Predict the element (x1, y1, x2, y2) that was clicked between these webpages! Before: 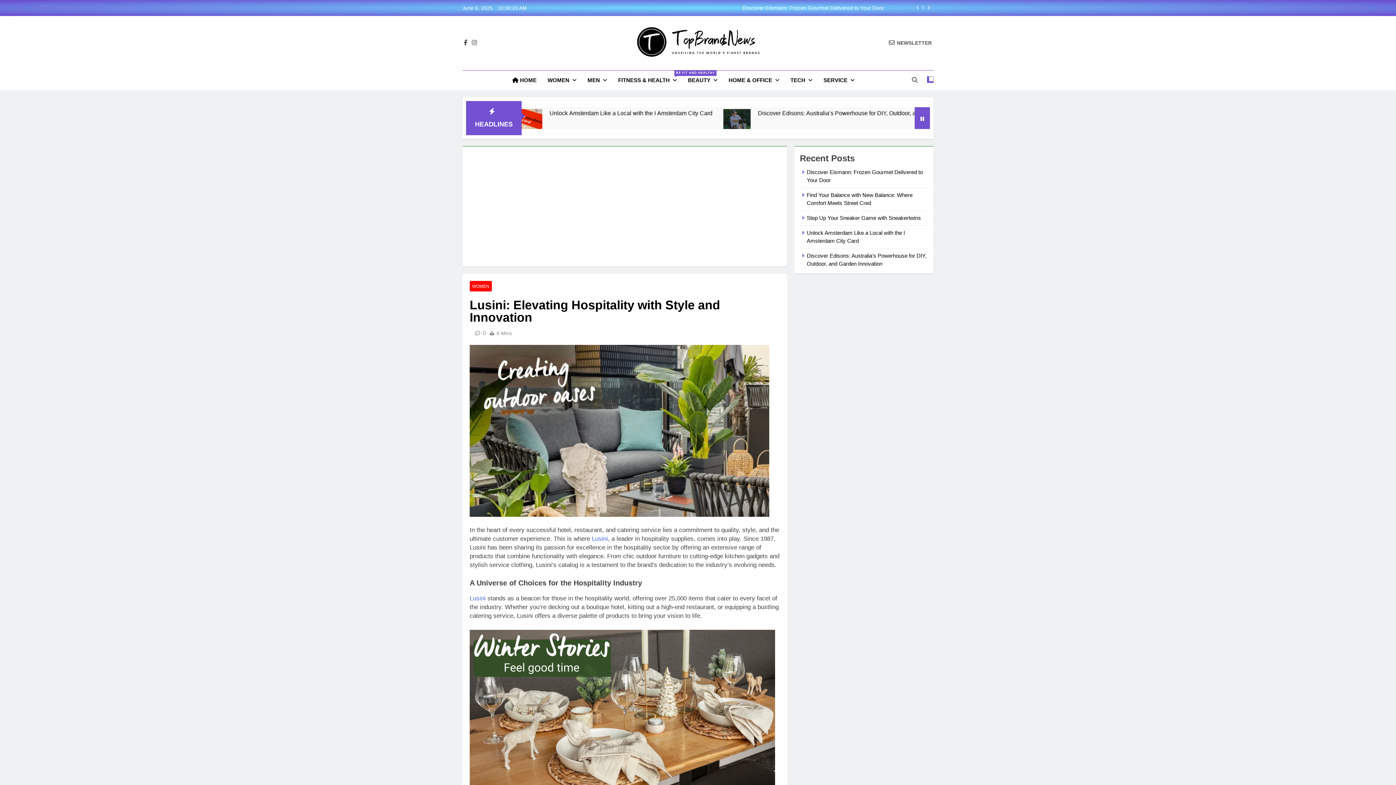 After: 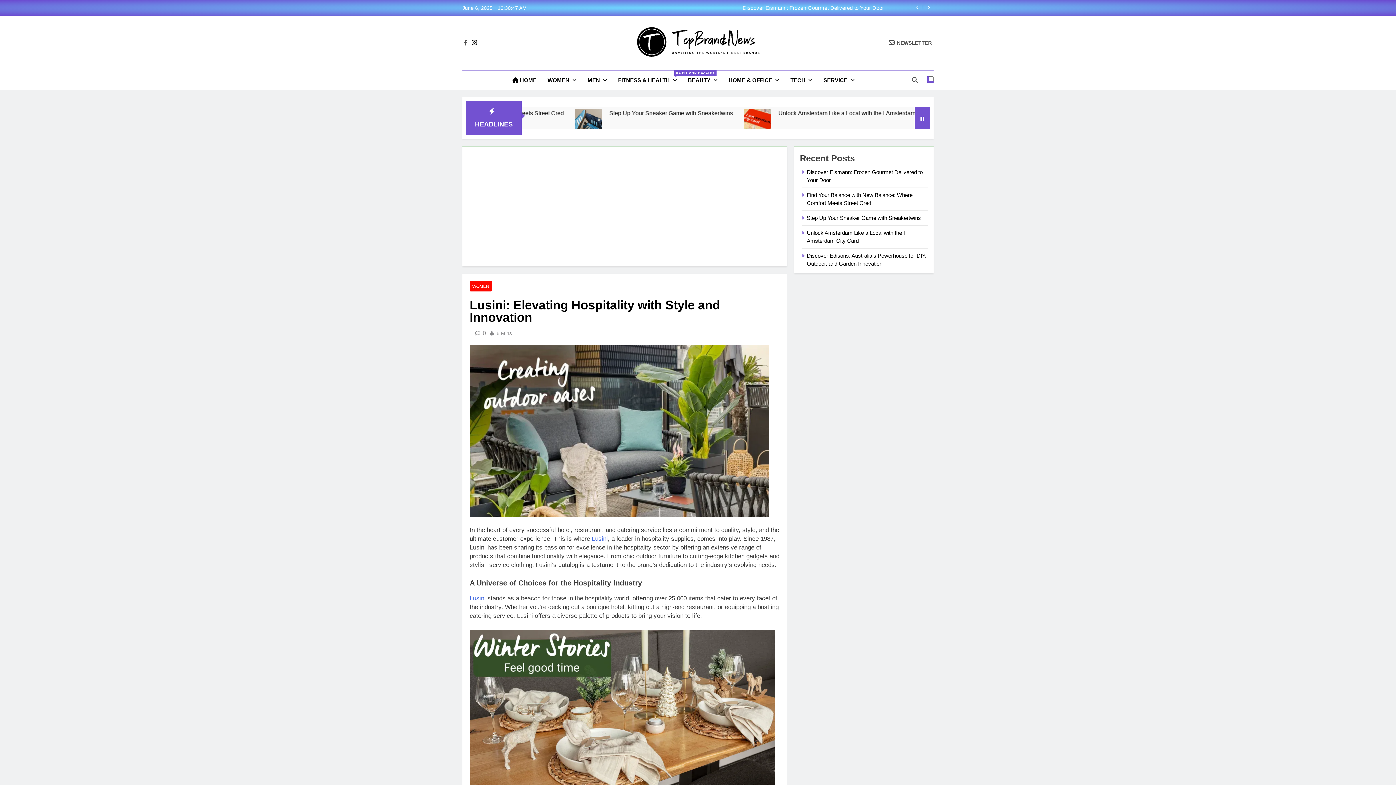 Action: bbox: (470, 39, 478, 45)